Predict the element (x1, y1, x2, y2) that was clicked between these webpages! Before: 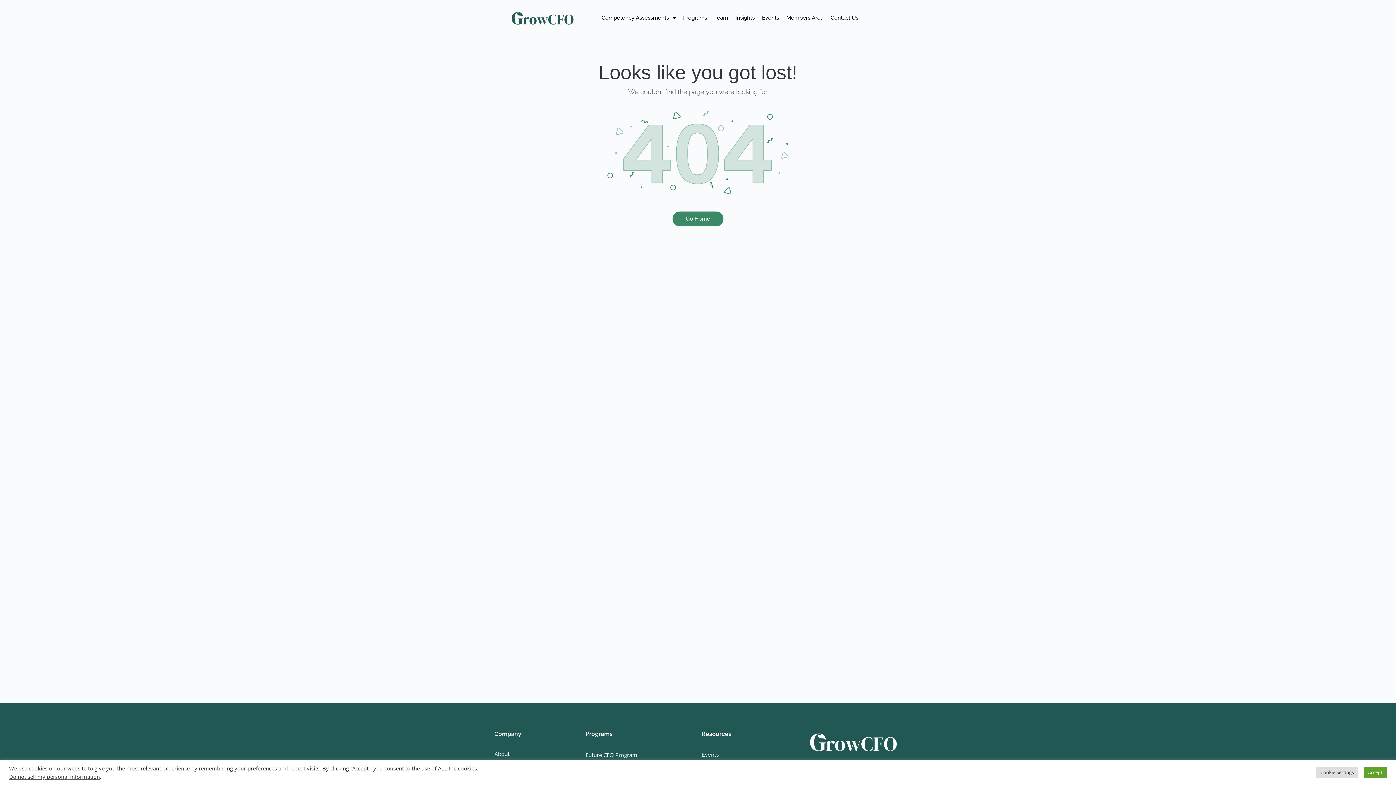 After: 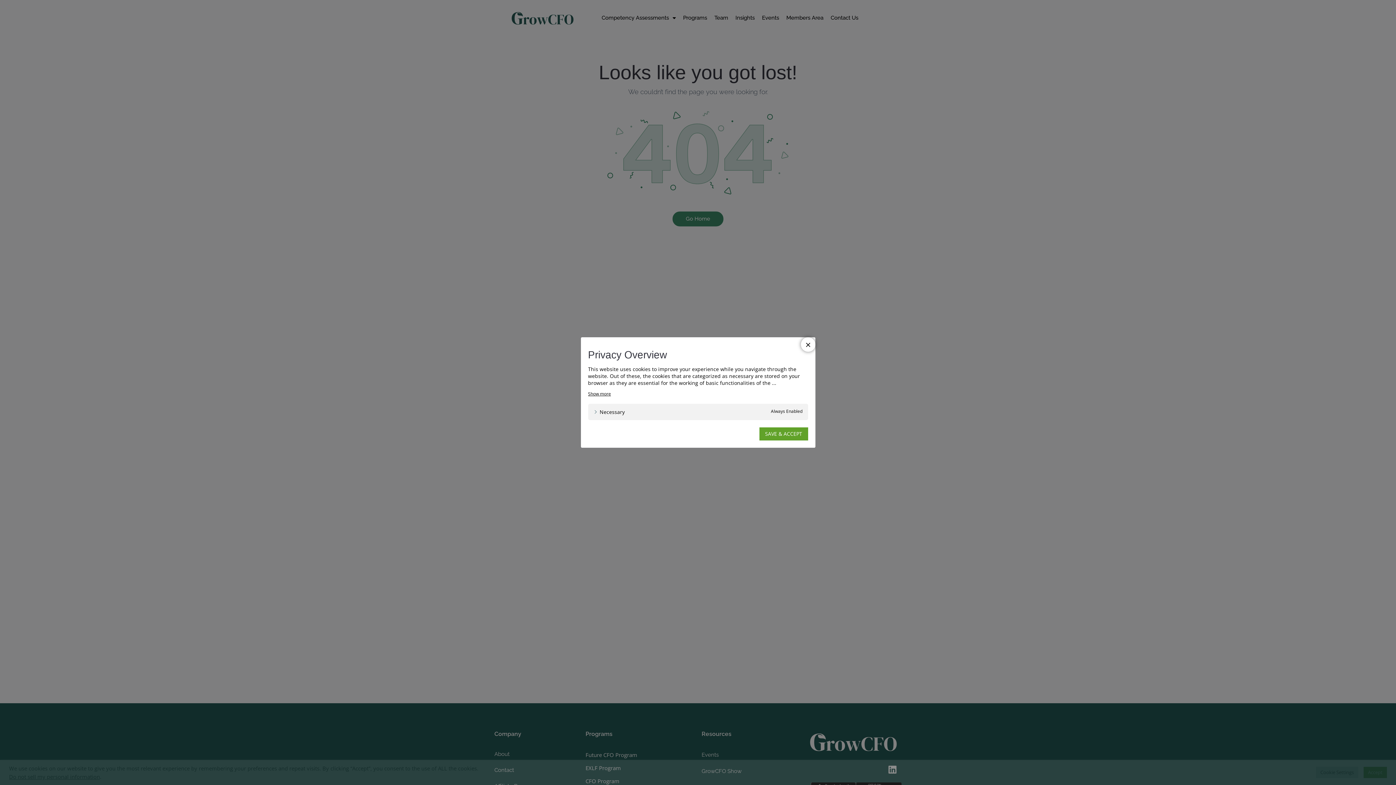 Action: label: Cookie Settings bbox: (1316, 767, 1358, 778)